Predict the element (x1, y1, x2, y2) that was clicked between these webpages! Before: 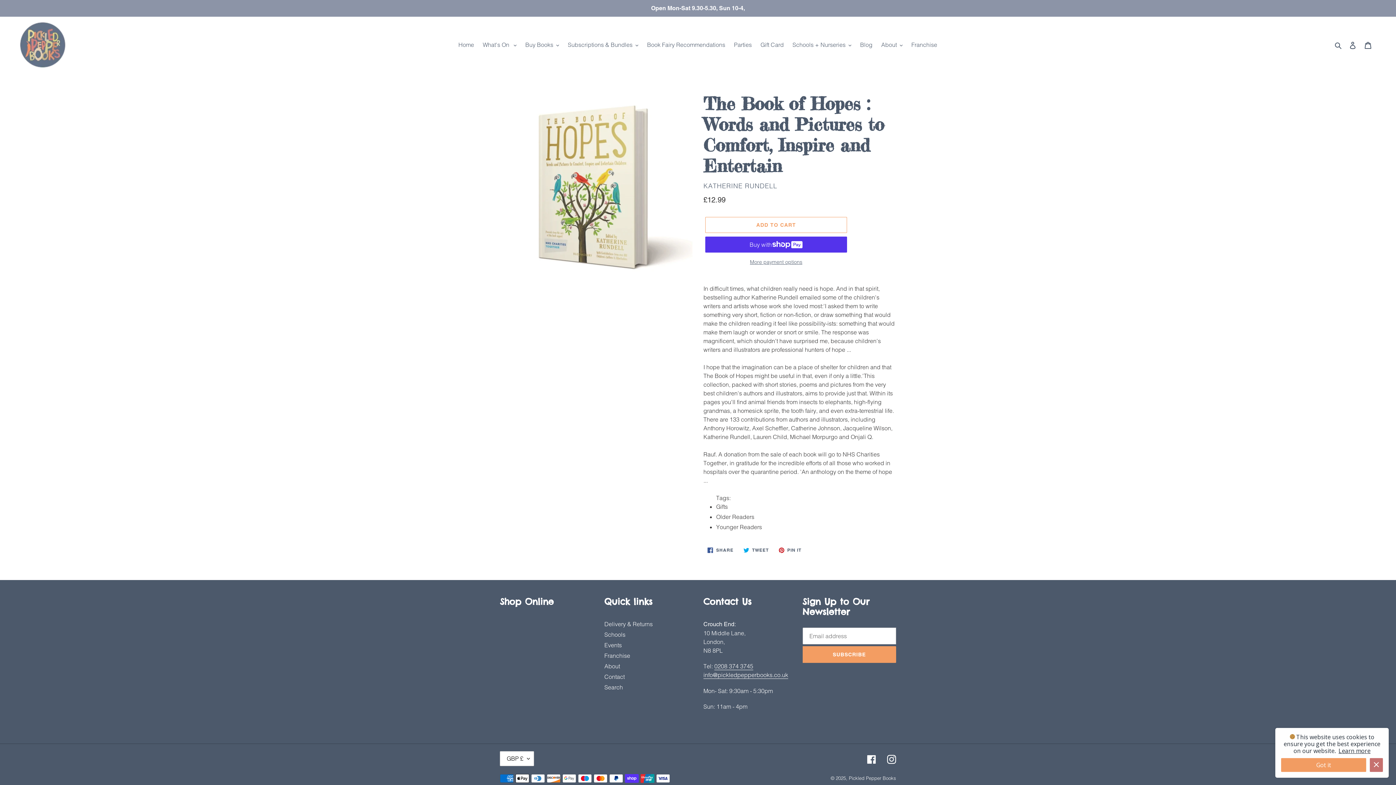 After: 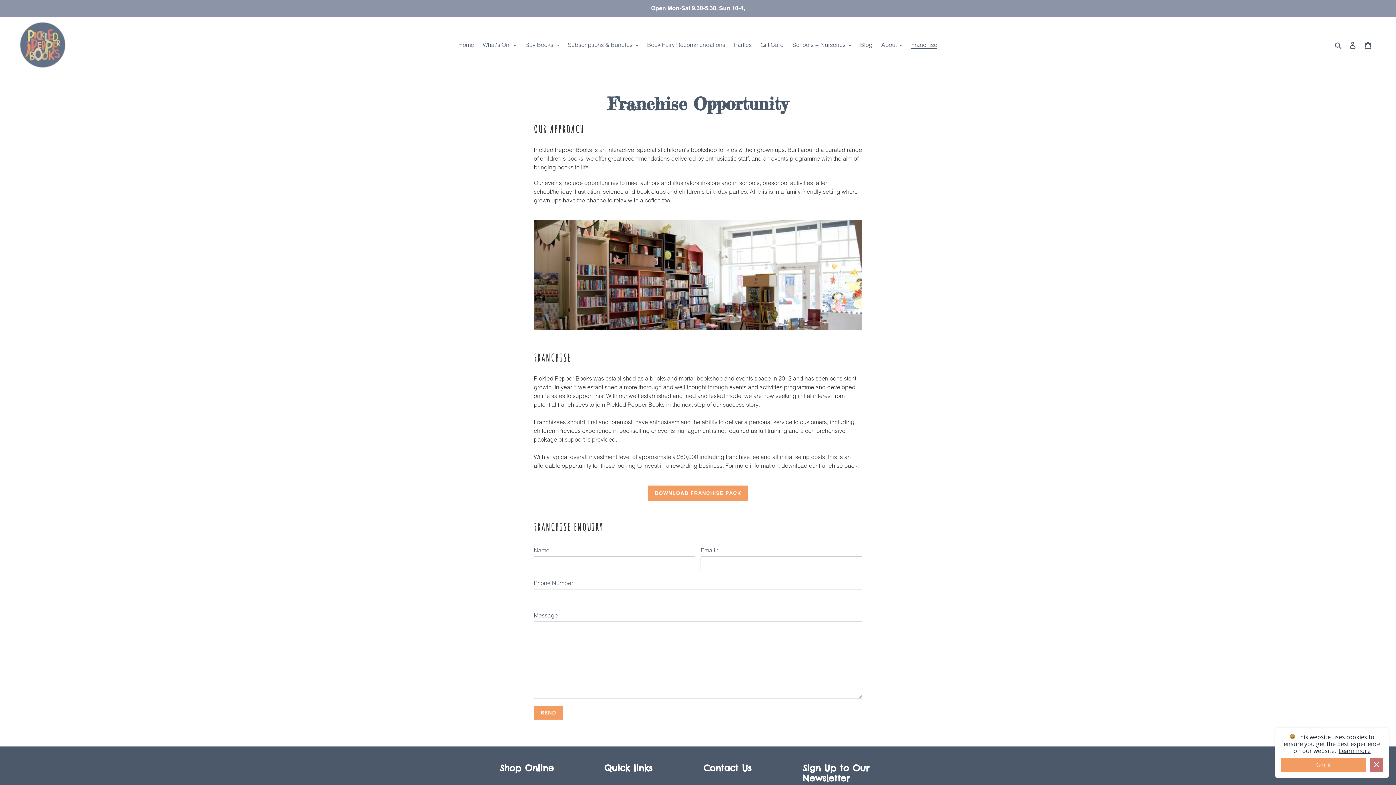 Action: bbox: (908, 39, 941, 50) label: Franchise